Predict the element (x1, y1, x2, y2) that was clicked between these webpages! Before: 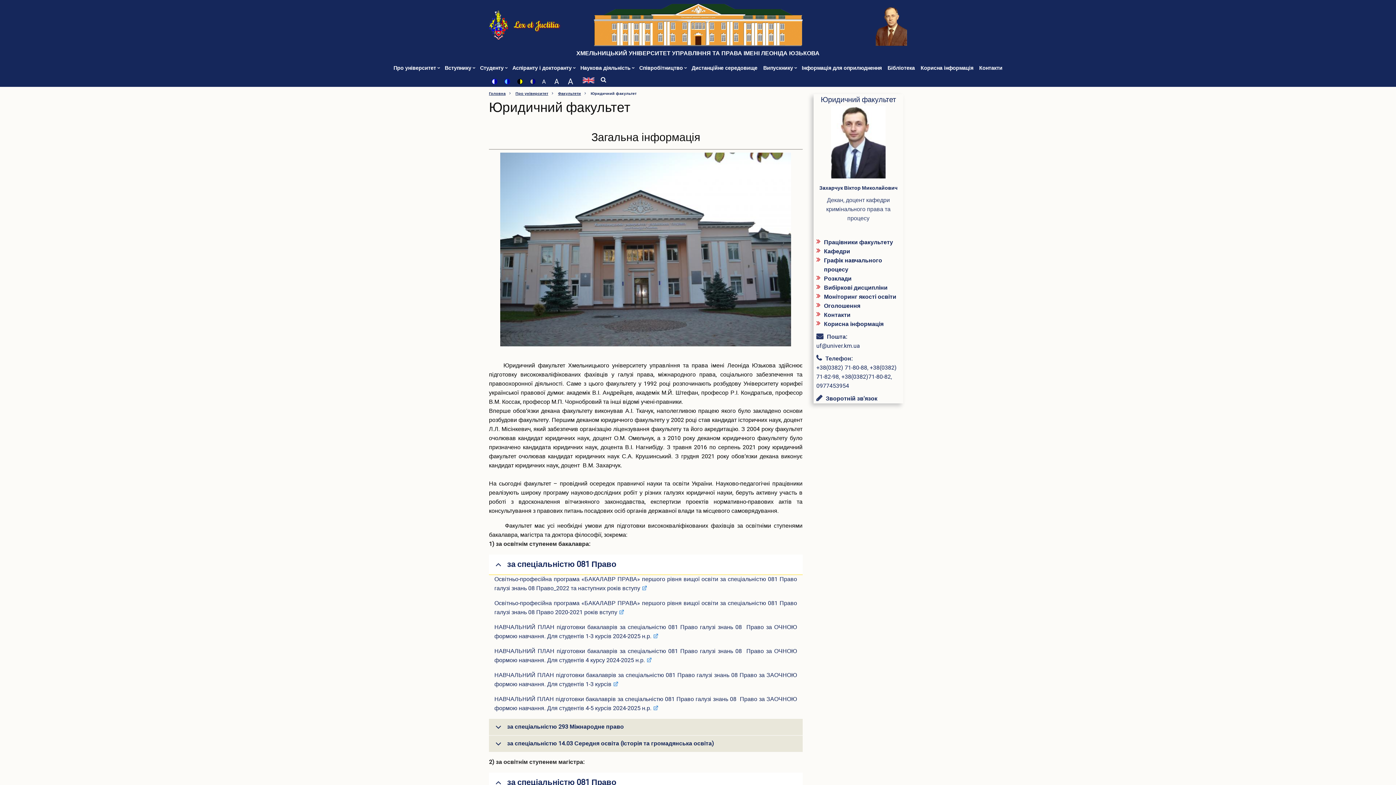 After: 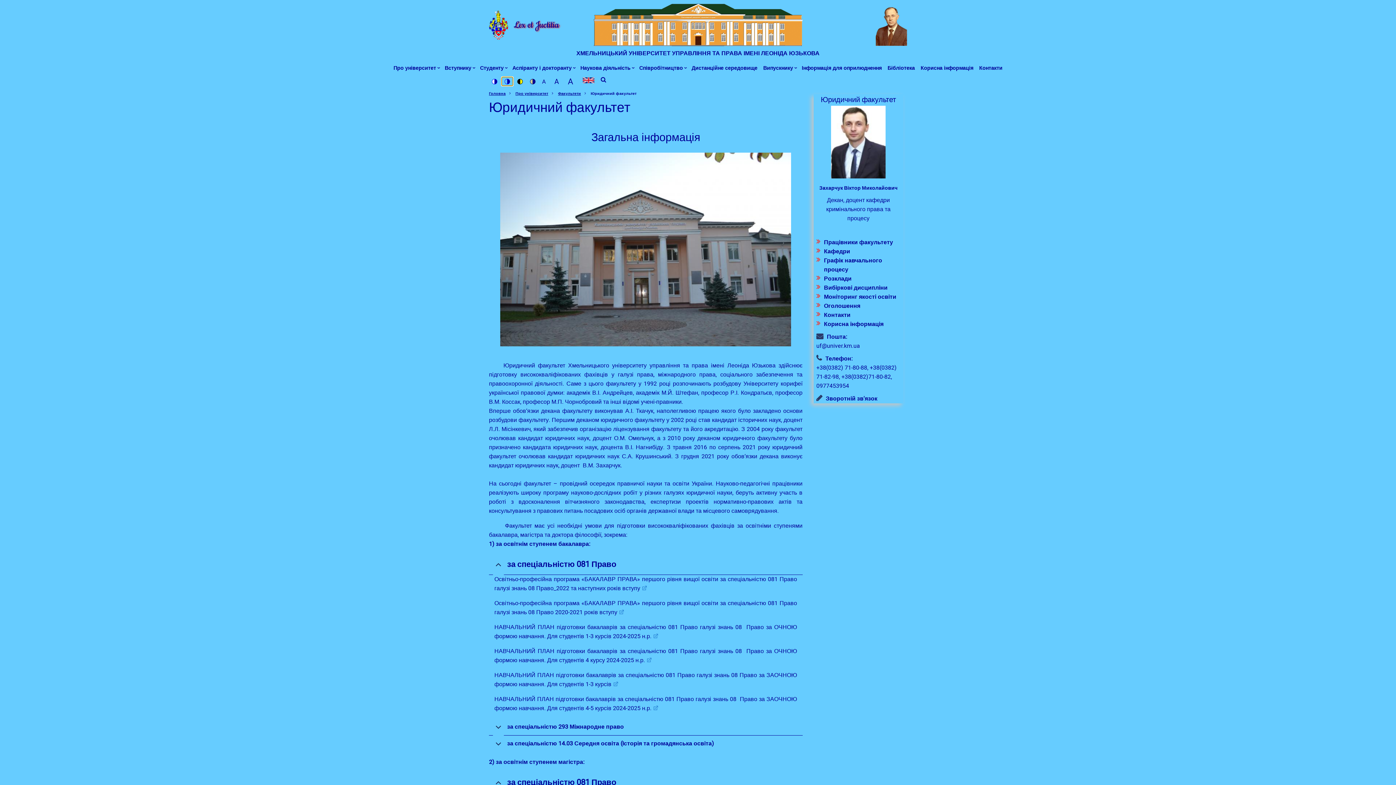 Action: bbox: (501, 77, 513, 85) label: Switch to blue theme